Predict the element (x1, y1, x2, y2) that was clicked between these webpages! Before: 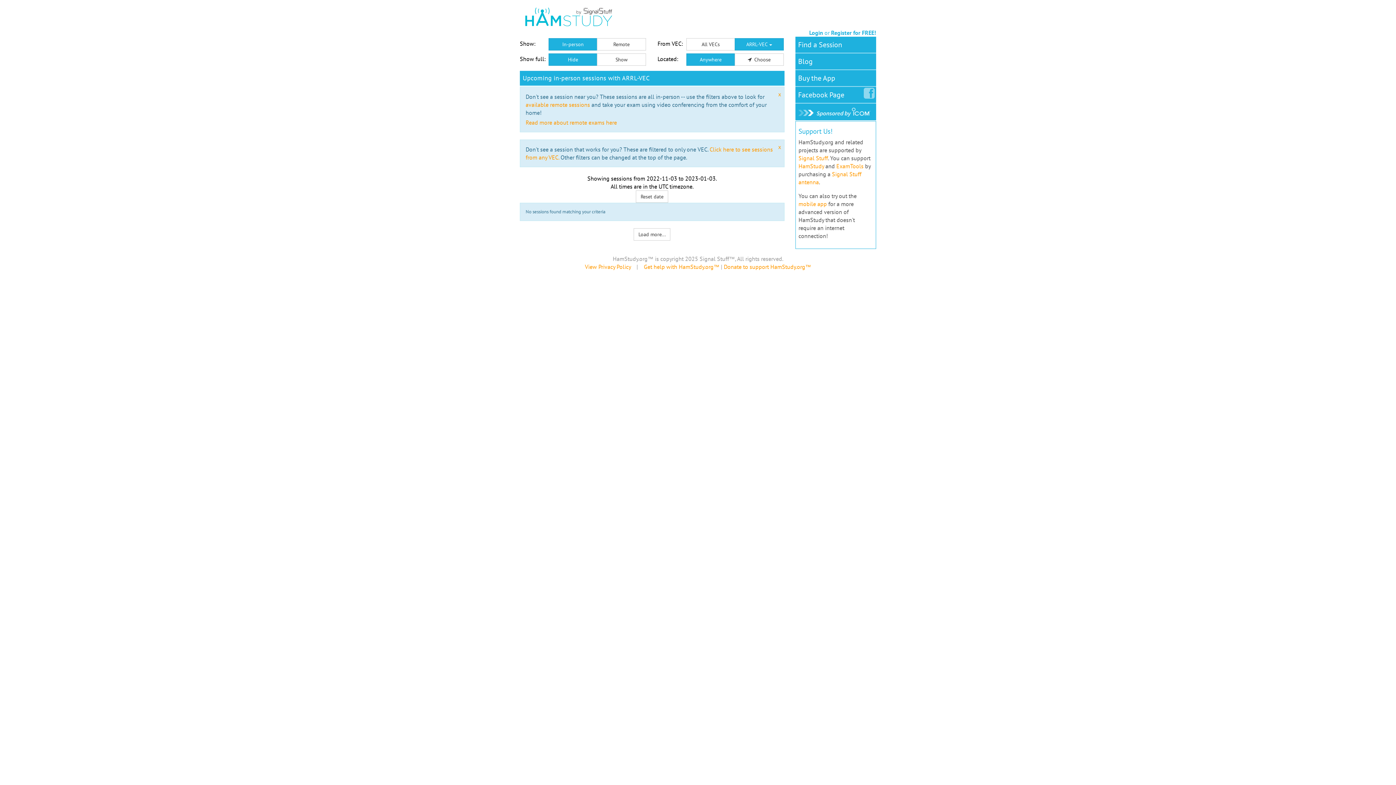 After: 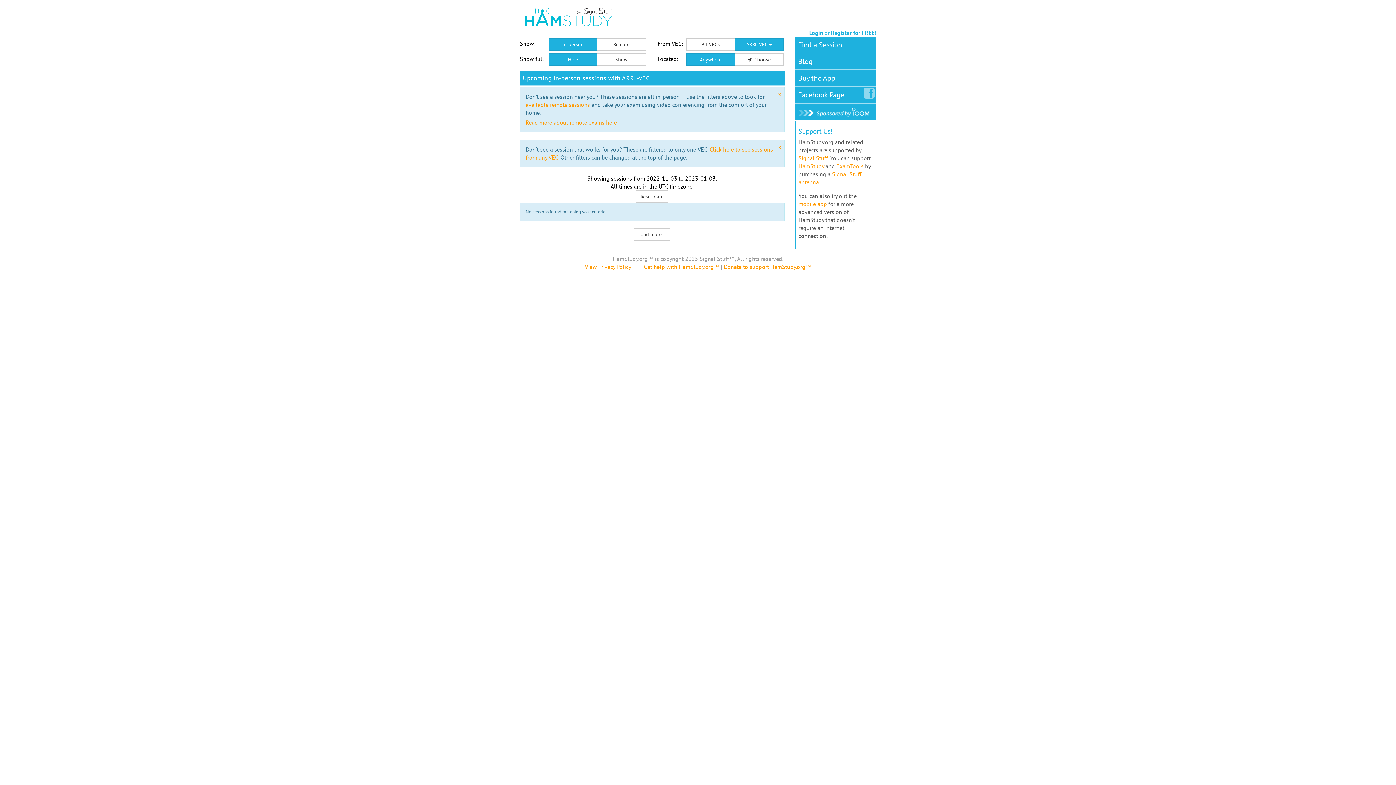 Action: bbox: (548, 38, 597, 50) label: In-person